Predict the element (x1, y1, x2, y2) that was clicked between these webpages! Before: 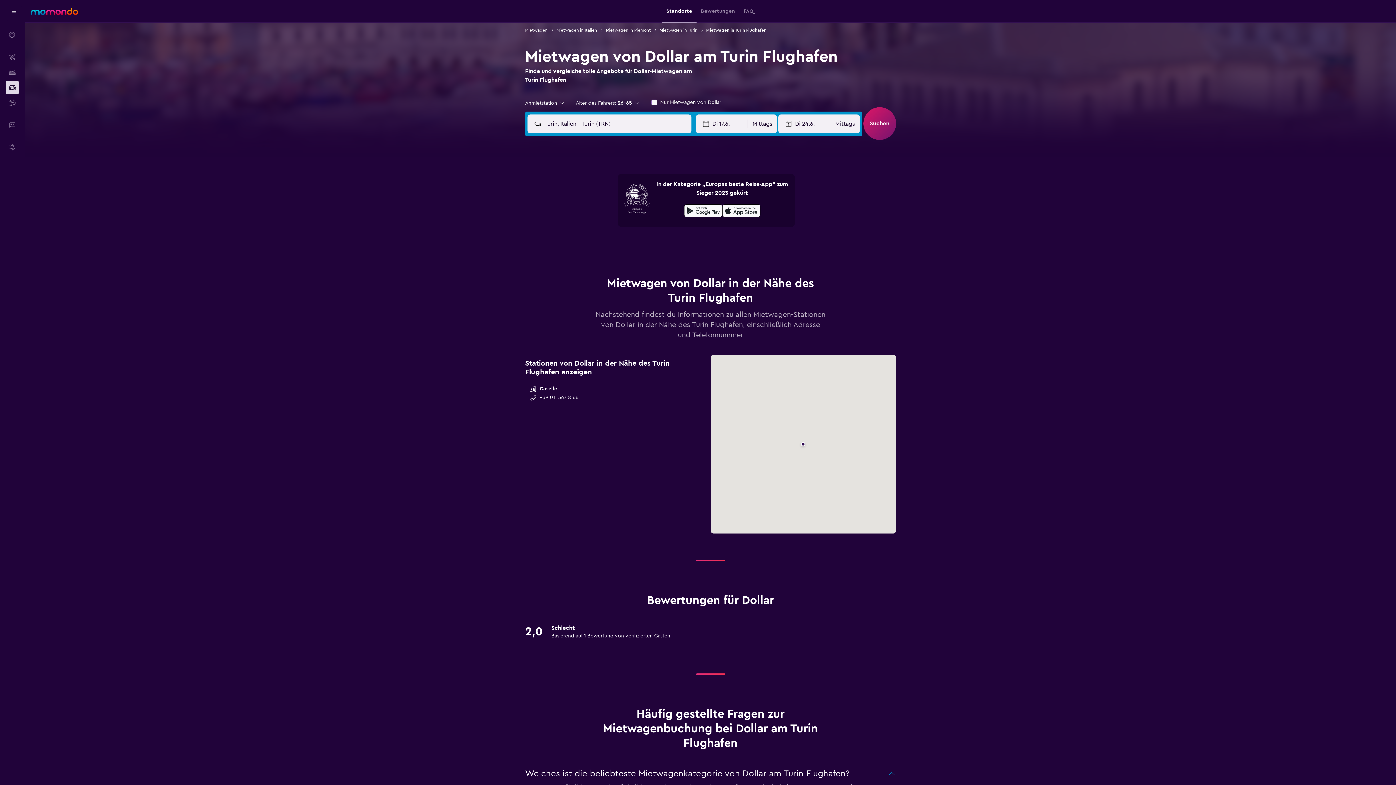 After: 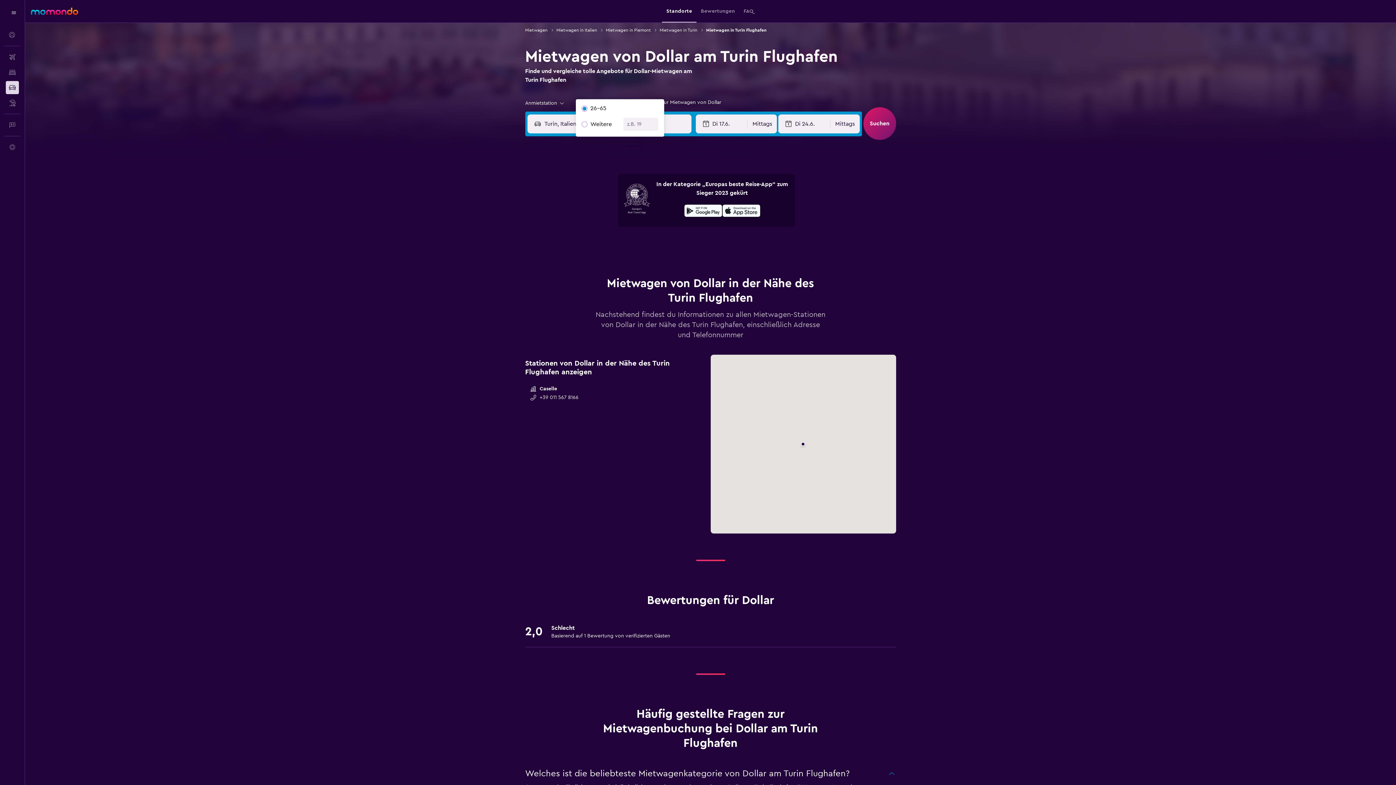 Action: label: Alter des Fahrers: 26–65 bbox: (576, 99, 640, 106)